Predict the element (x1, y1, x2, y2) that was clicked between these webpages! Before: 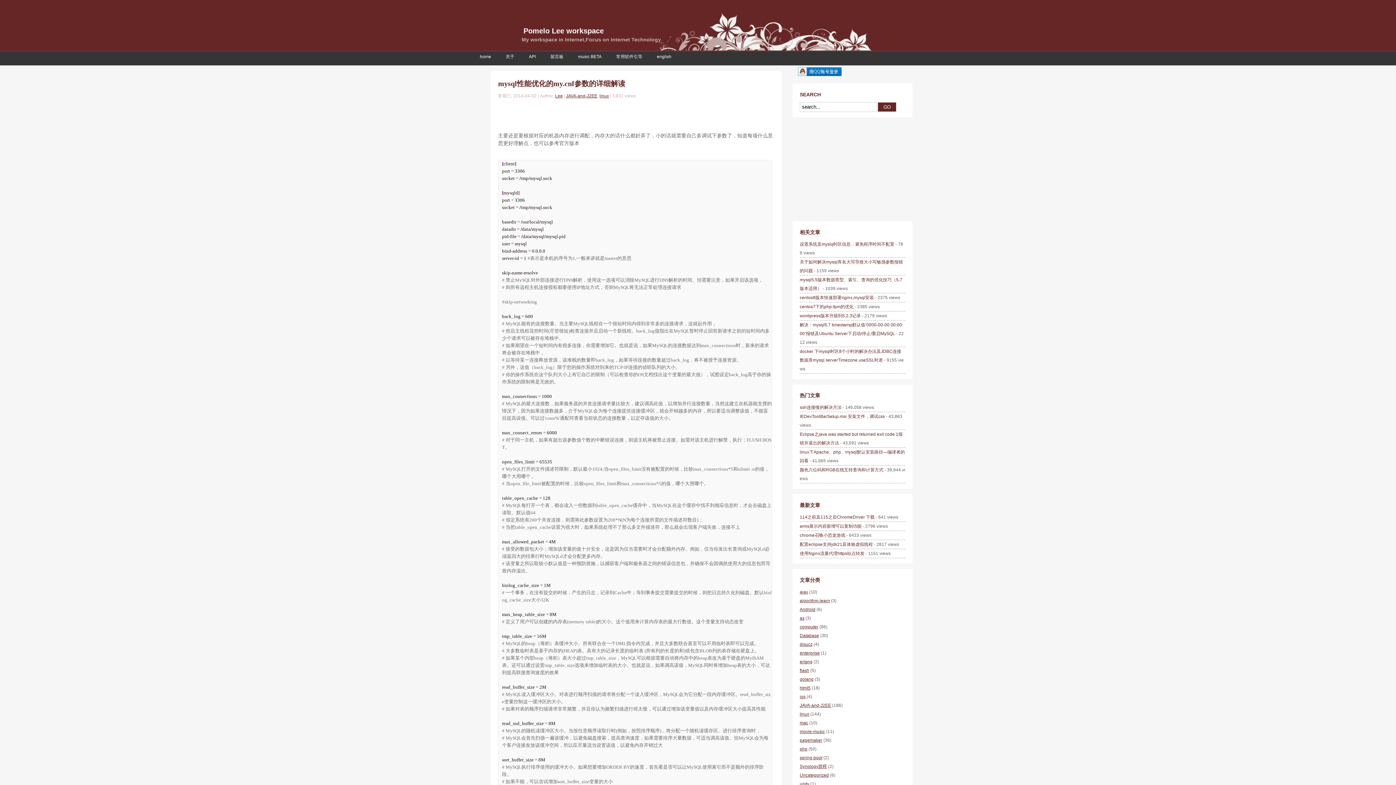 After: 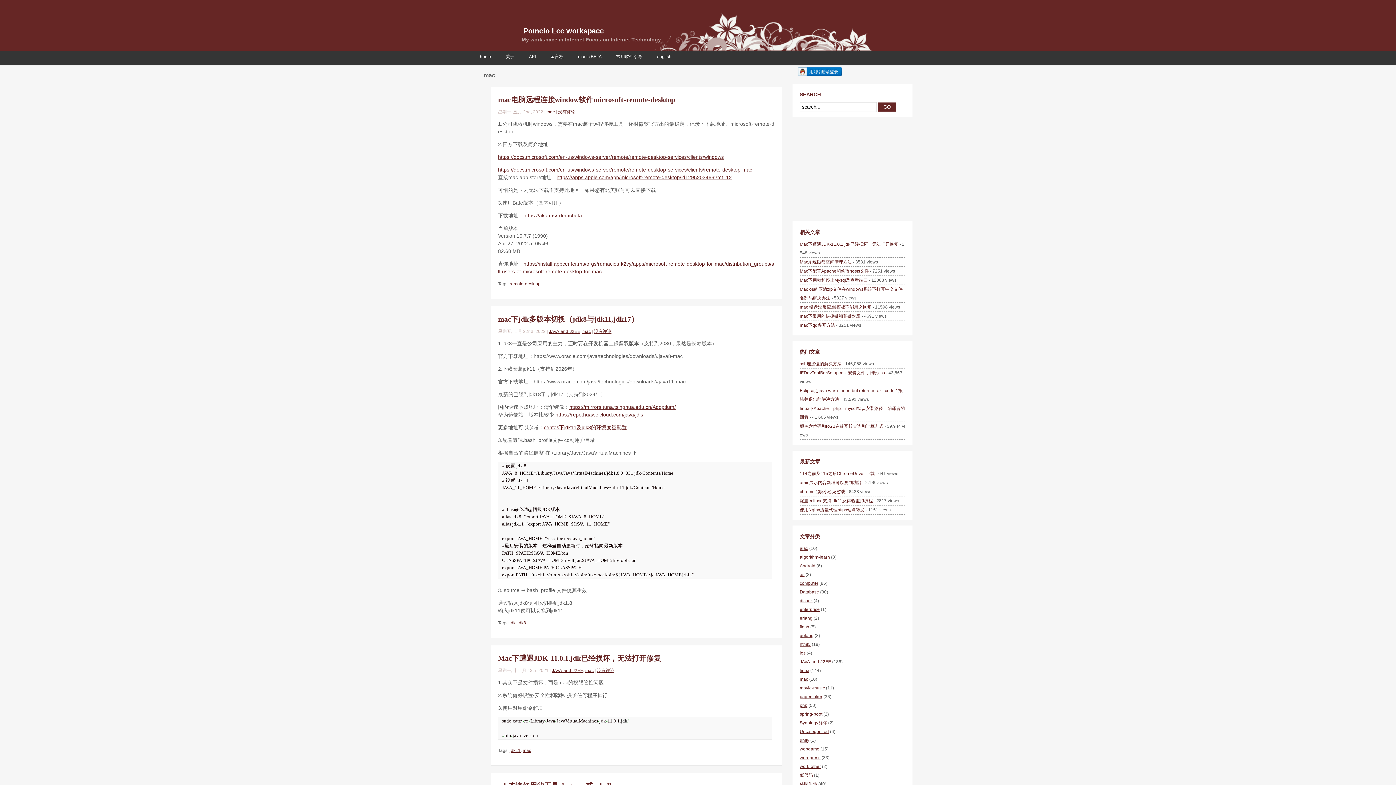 Action: label: mac bbox: (800, 720, 808, 725)